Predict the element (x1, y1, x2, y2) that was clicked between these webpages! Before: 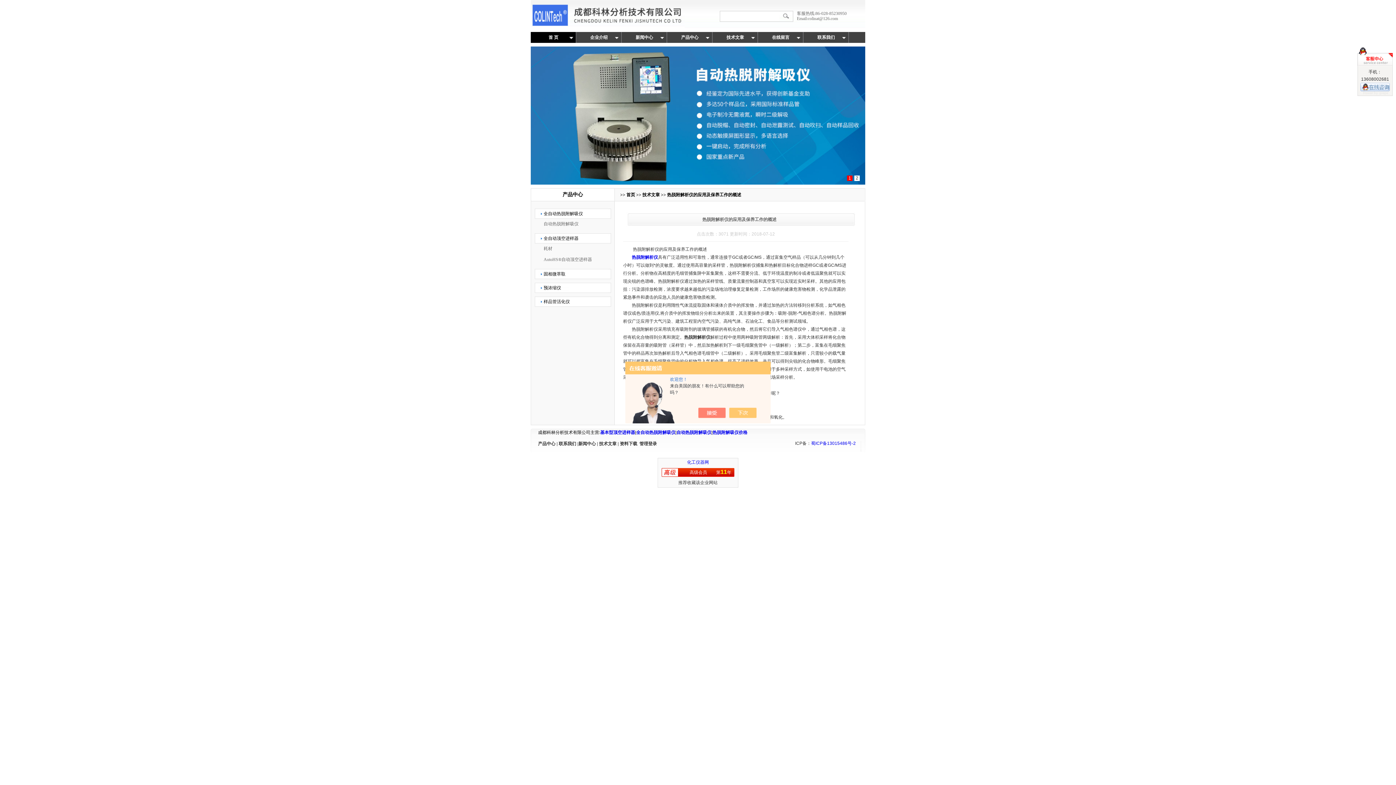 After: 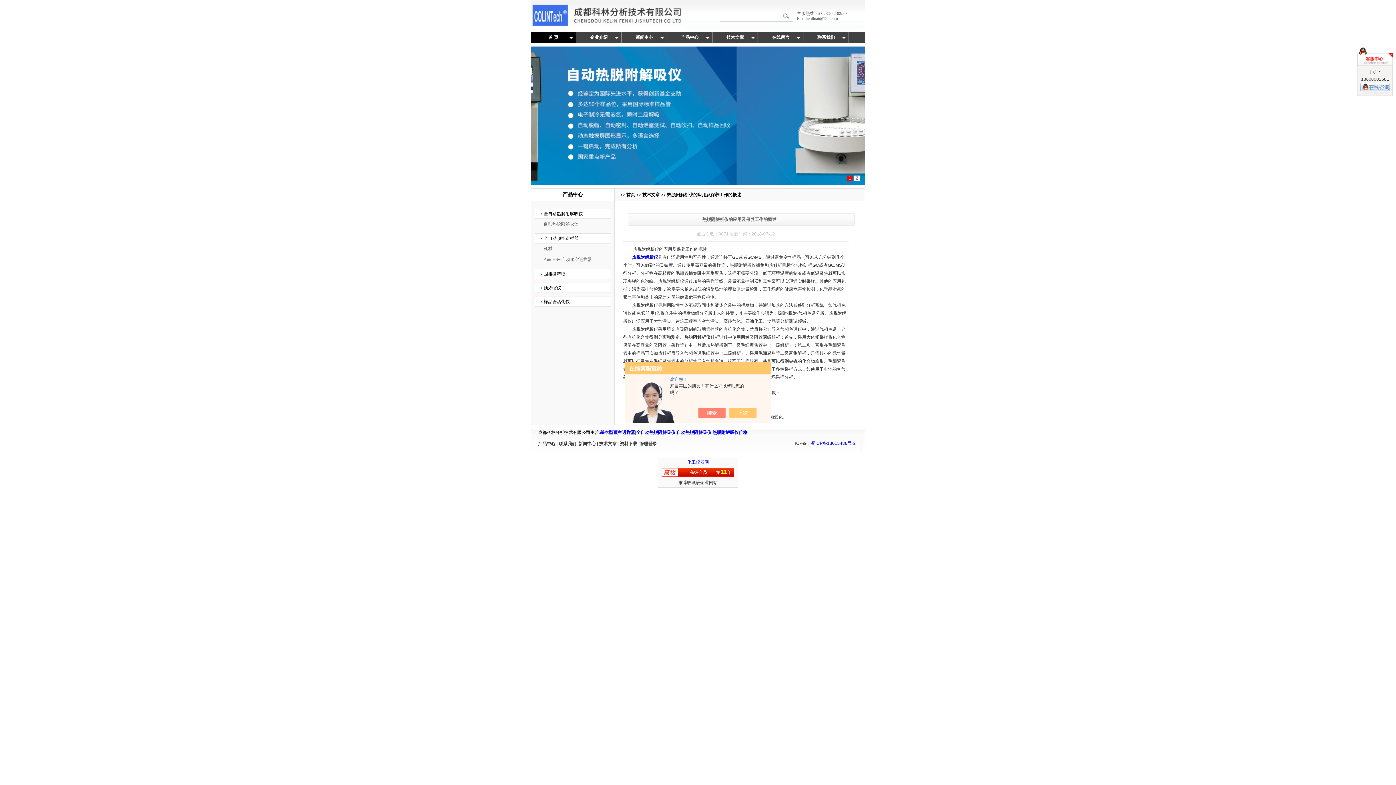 Action: bbox: (1360, 87, 1390, 92)